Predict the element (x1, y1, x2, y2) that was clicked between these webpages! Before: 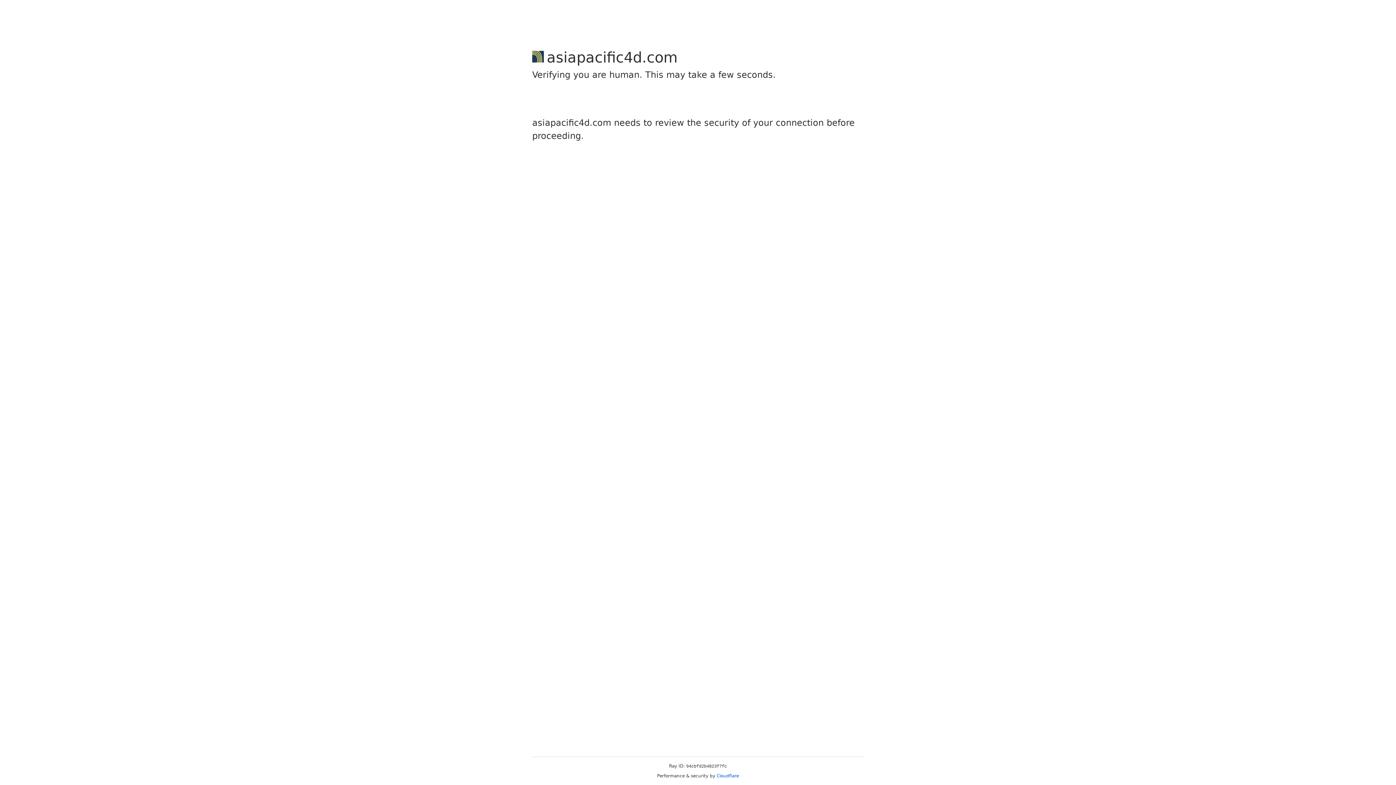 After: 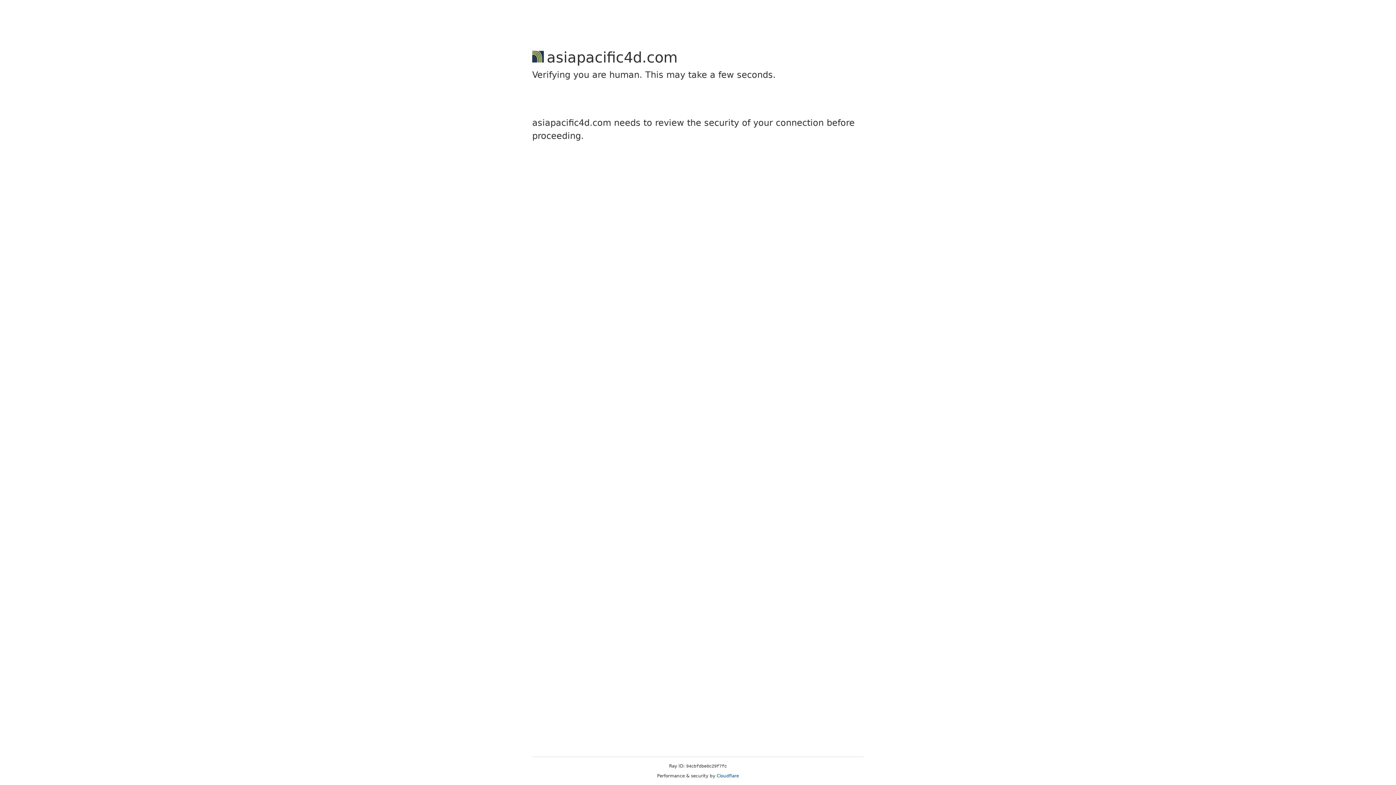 Action: label: Cloudflare bbox: (716, 773, 739, 778)